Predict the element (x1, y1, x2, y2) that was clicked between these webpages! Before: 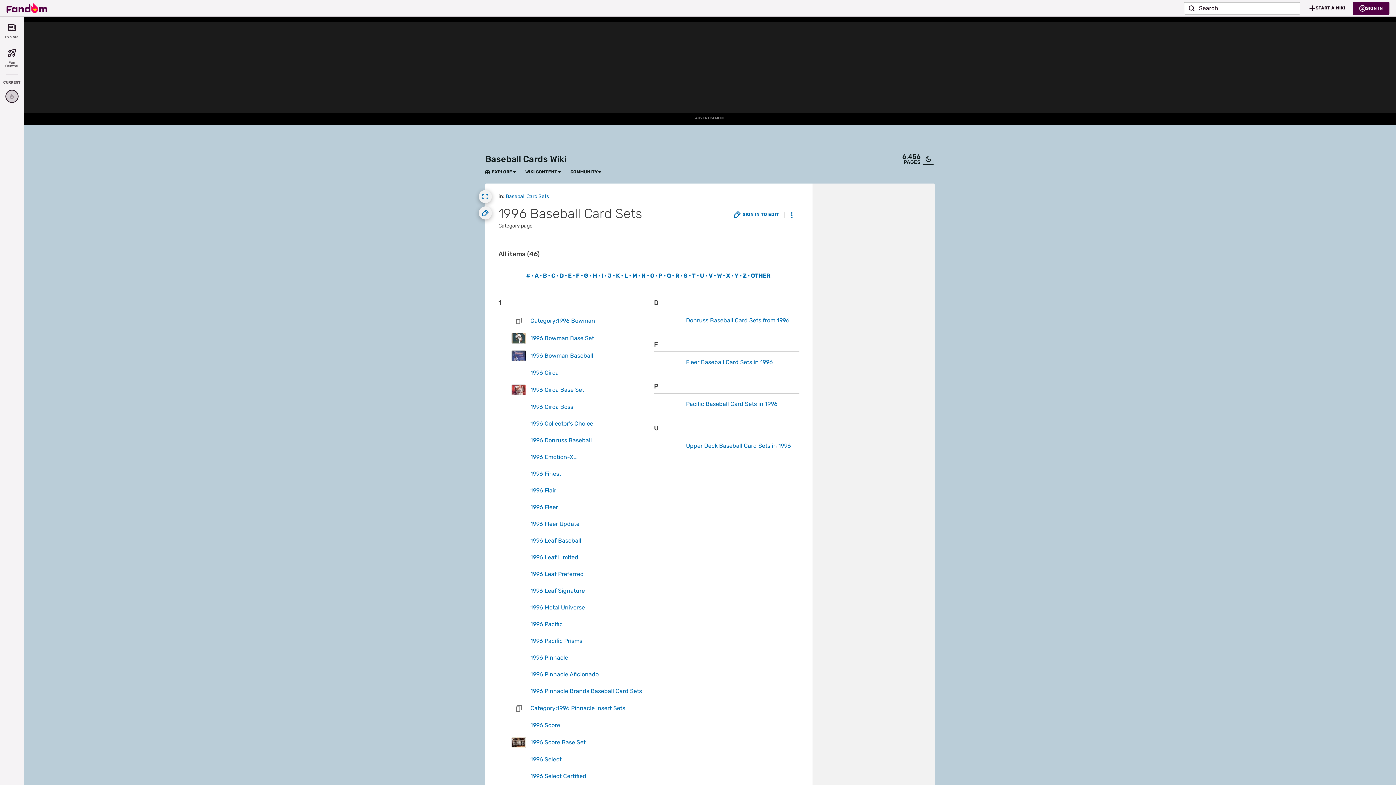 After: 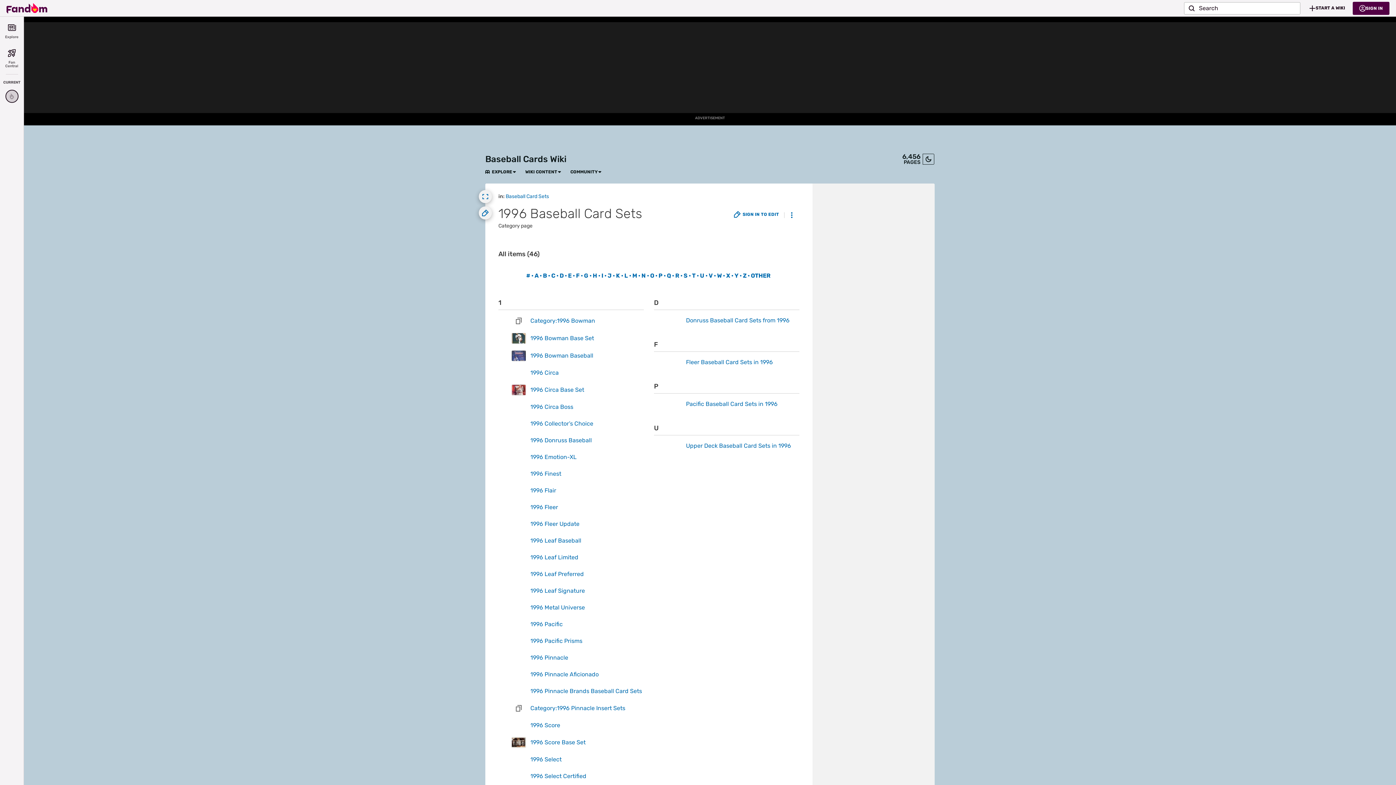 Action: bbox: (526, 270, 530, 281) label: #